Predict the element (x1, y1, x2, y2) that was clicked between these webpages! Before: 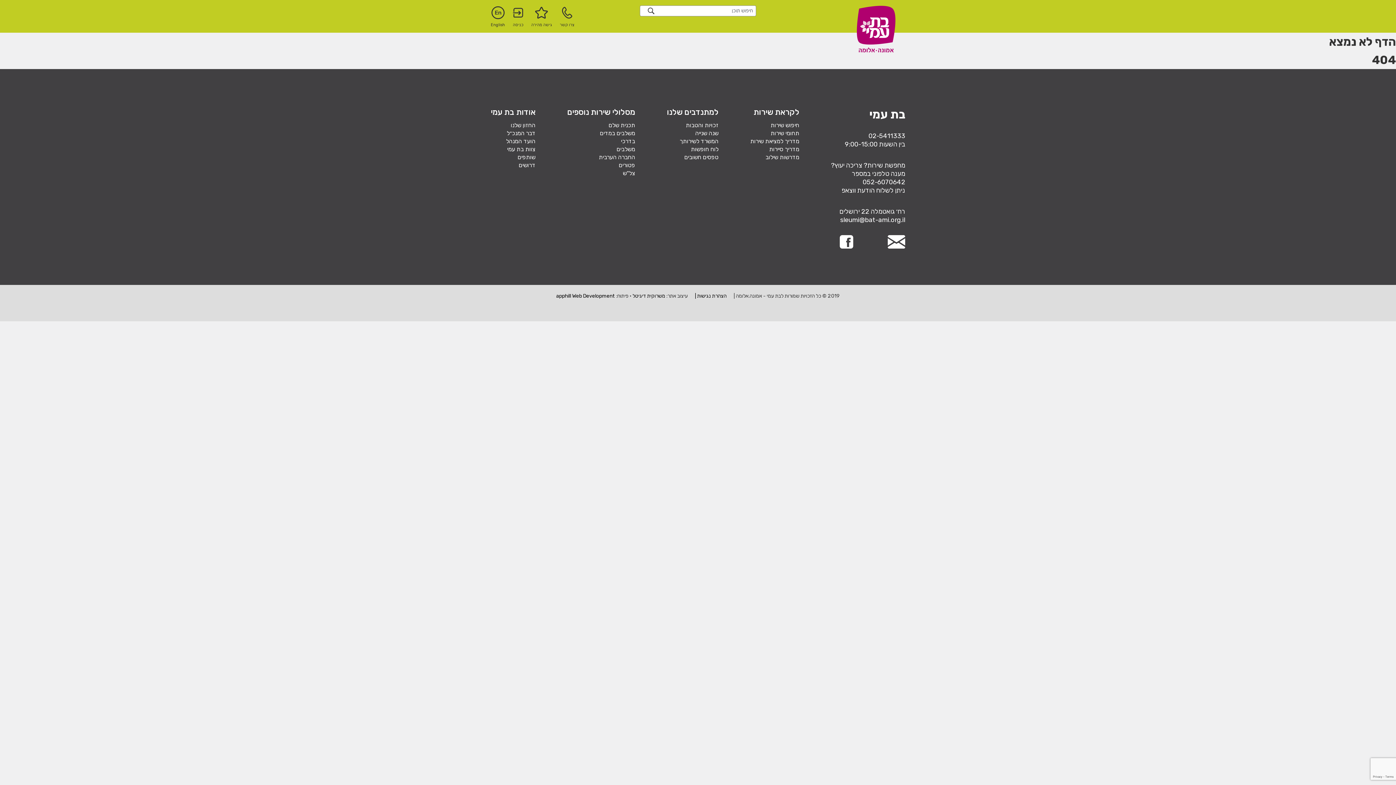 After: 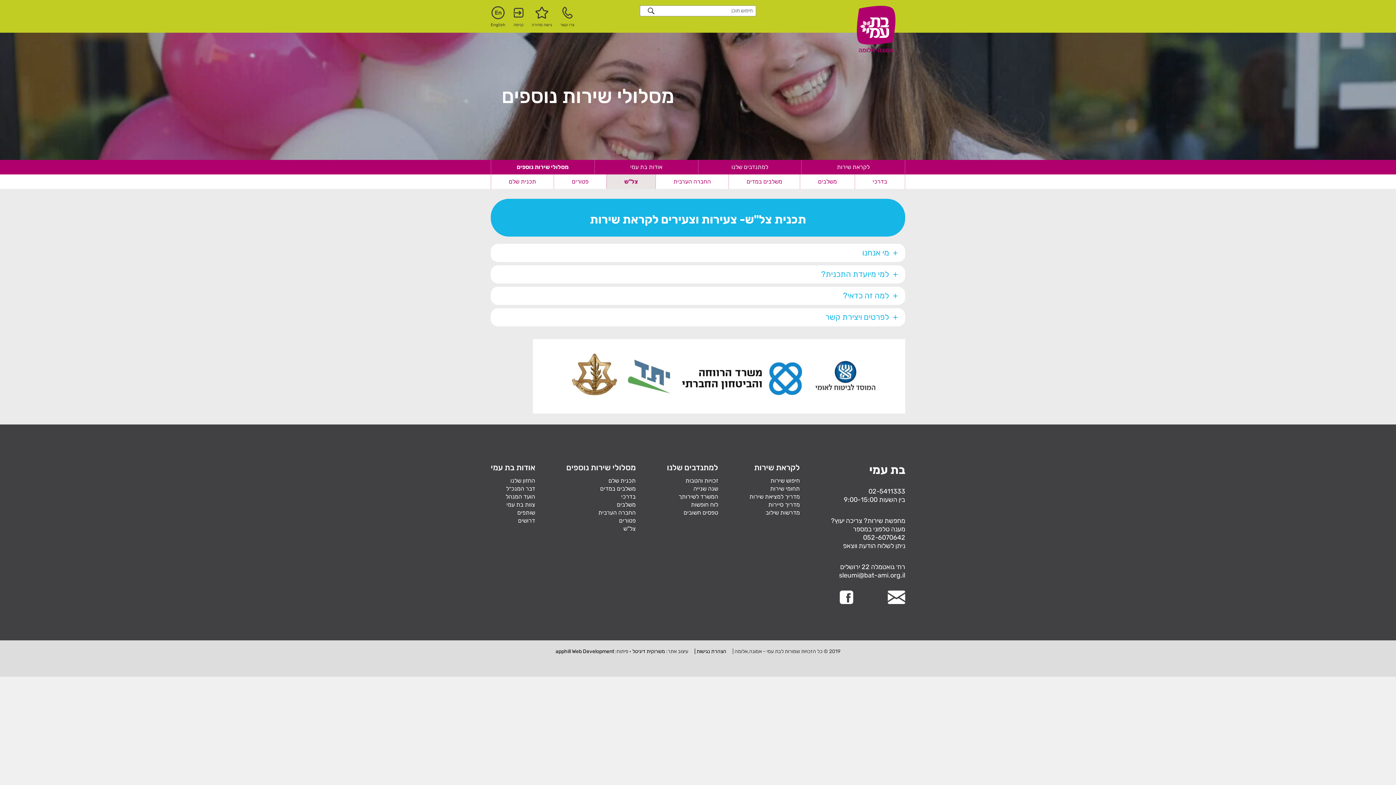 Action: bbox: (623, 169, 635, 176) label: צל"ש